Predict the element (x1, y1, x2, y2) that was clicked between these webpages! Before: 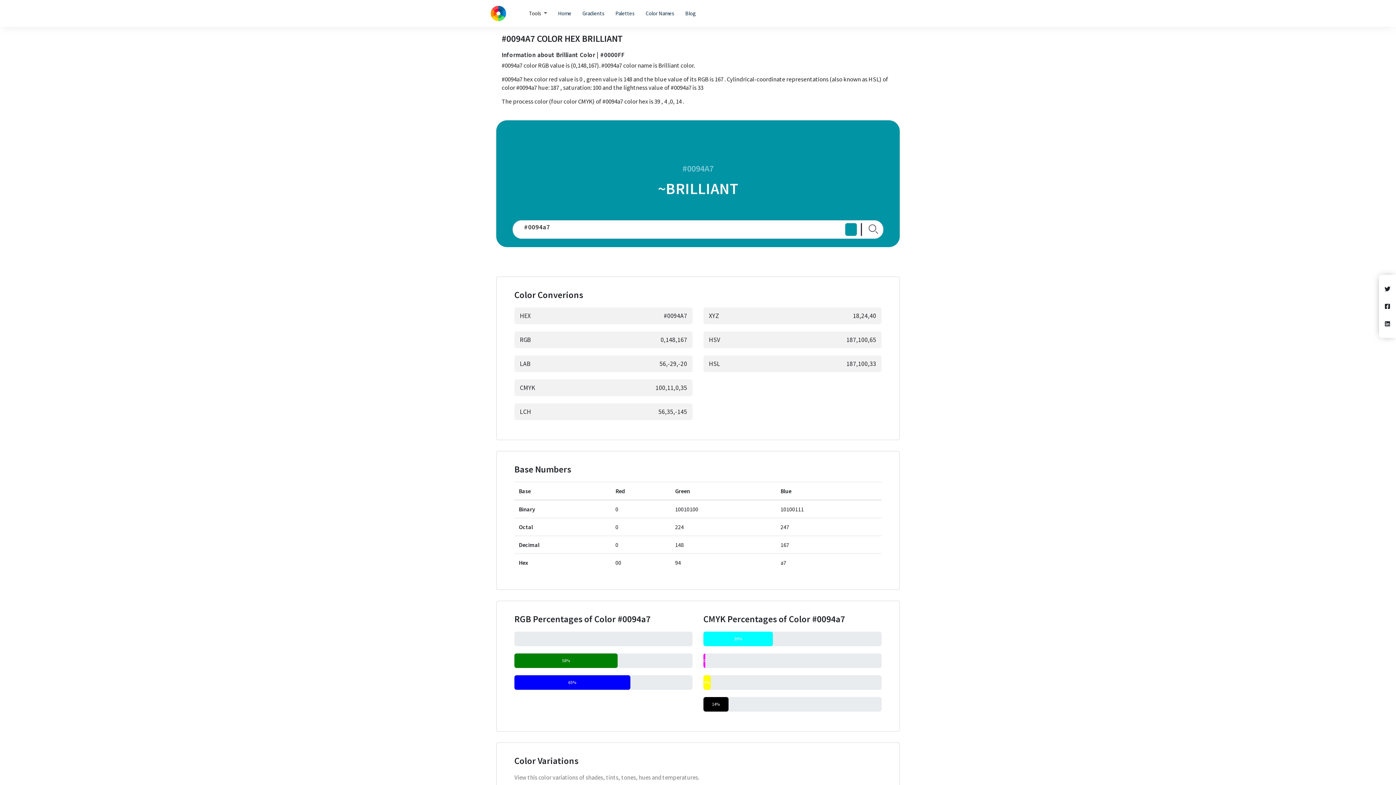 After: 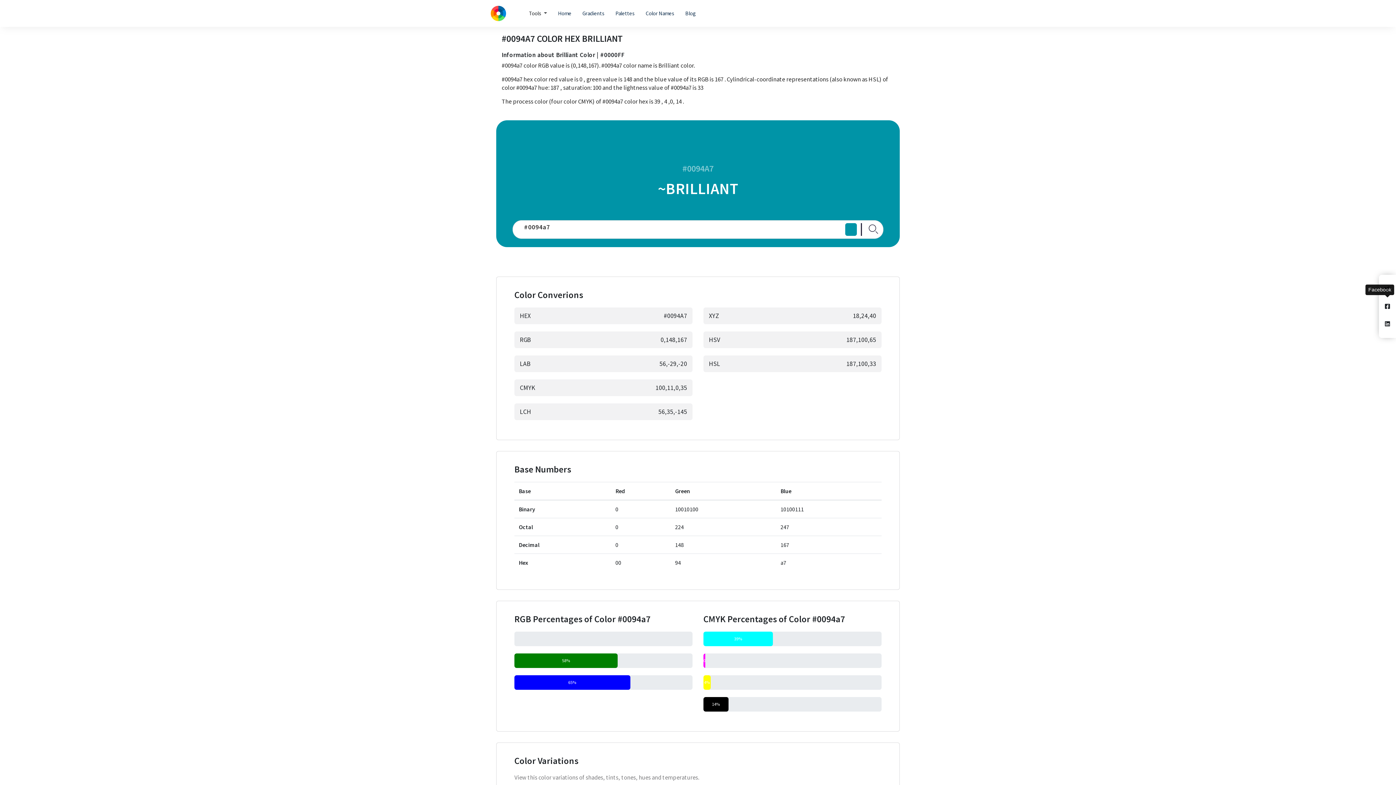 Action: bbox: (1384, 297, 1391, 315) label: Facebook